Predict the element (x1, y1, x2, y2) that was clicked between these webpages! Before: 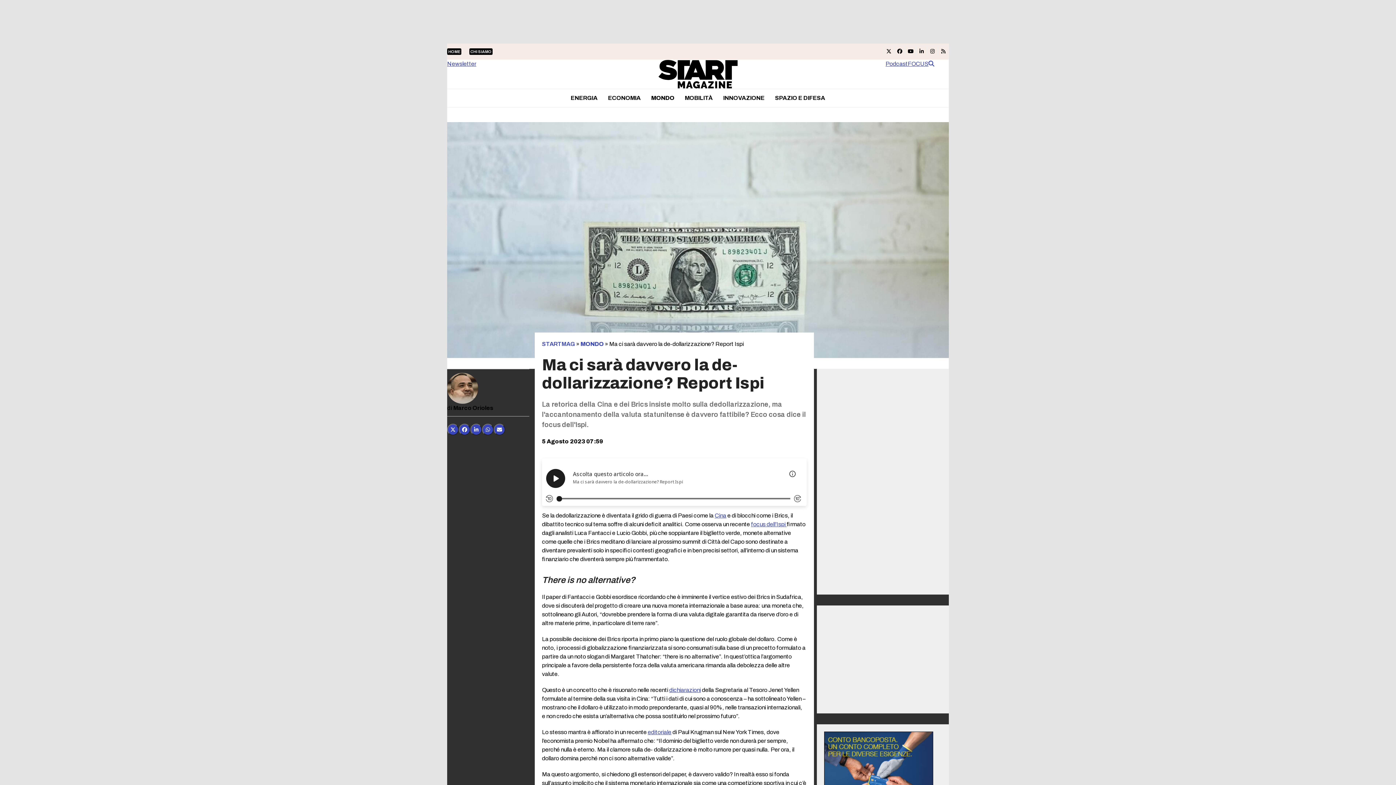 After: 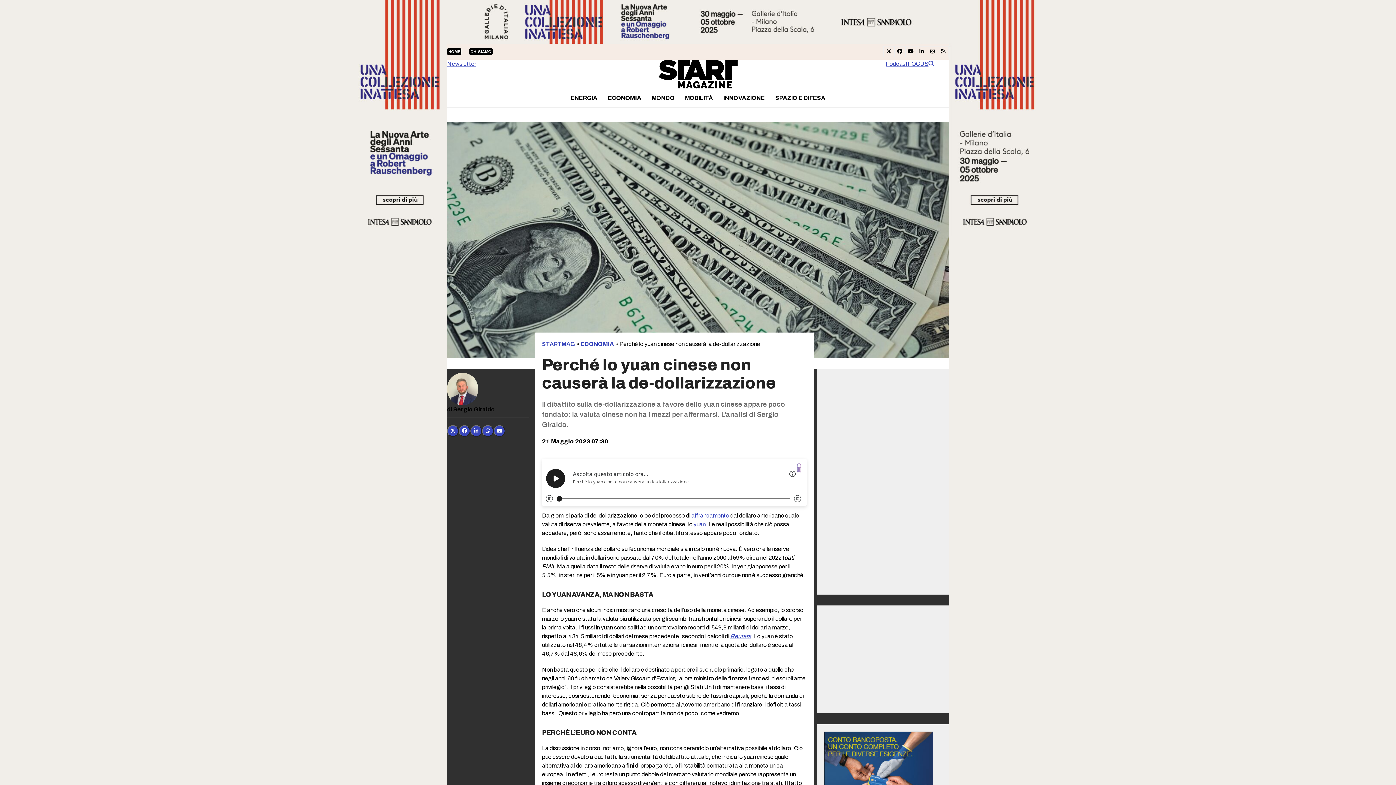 Action: bbox: (714, 512, 726, 518) label: Cina